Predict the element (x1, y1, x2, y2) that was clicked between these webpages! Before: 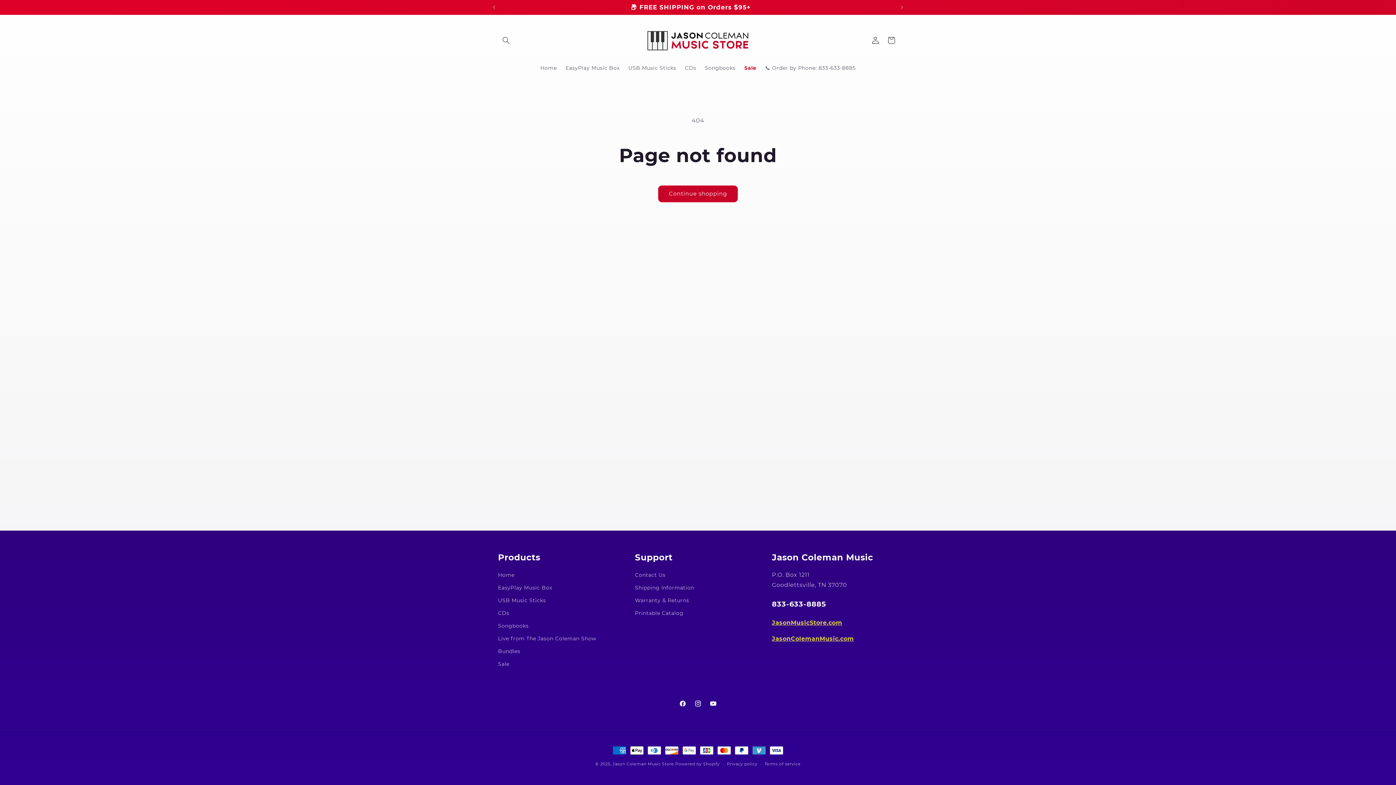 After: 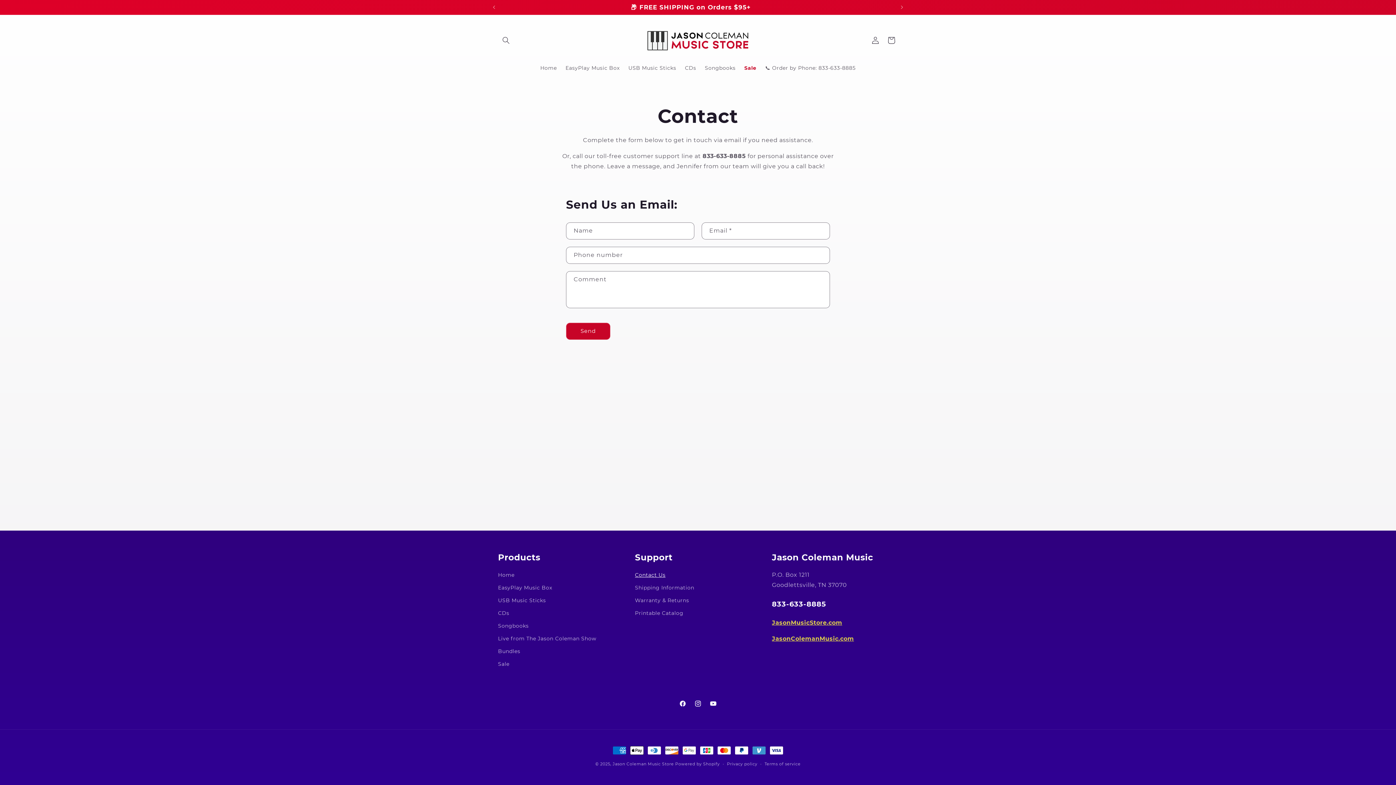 Action: label: Contact Us bbox: (635, 570, 665, 581)